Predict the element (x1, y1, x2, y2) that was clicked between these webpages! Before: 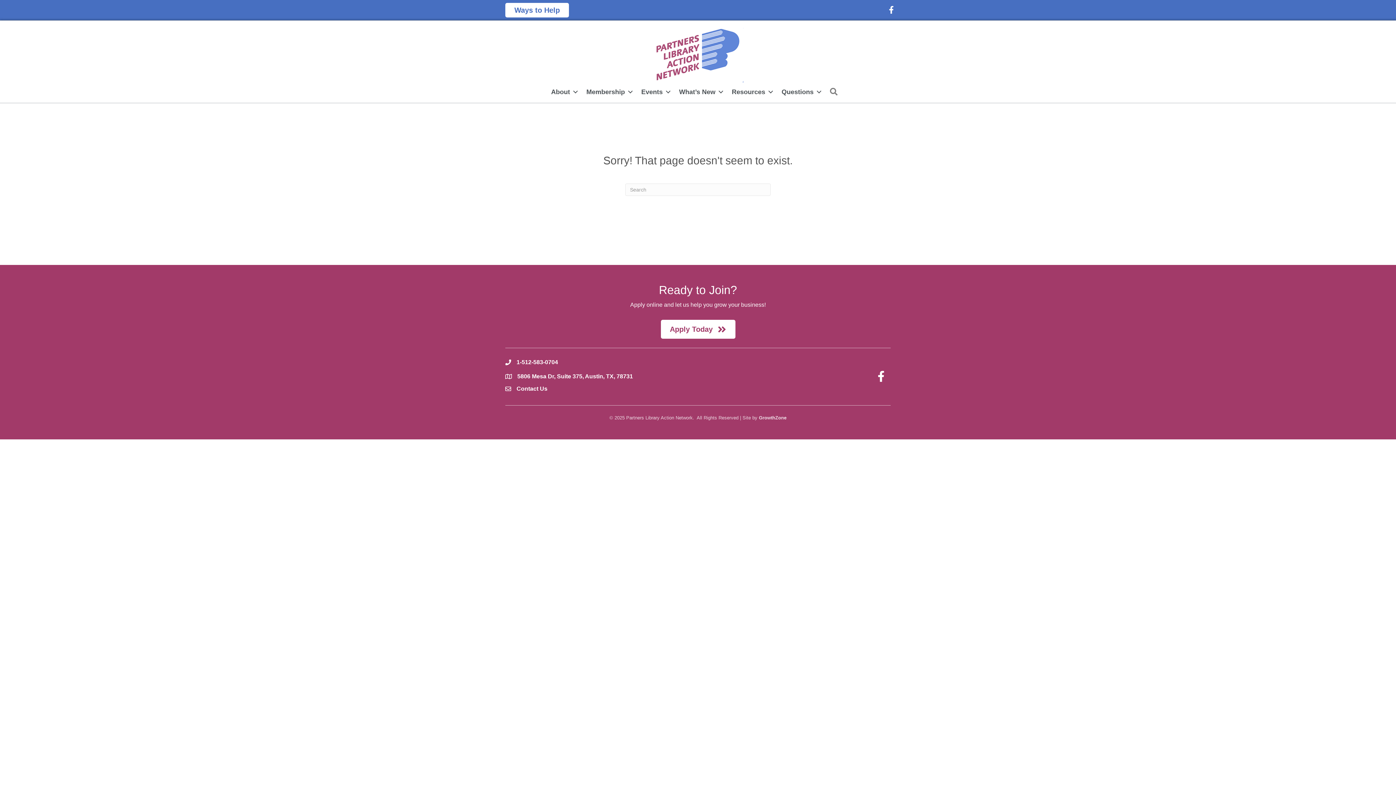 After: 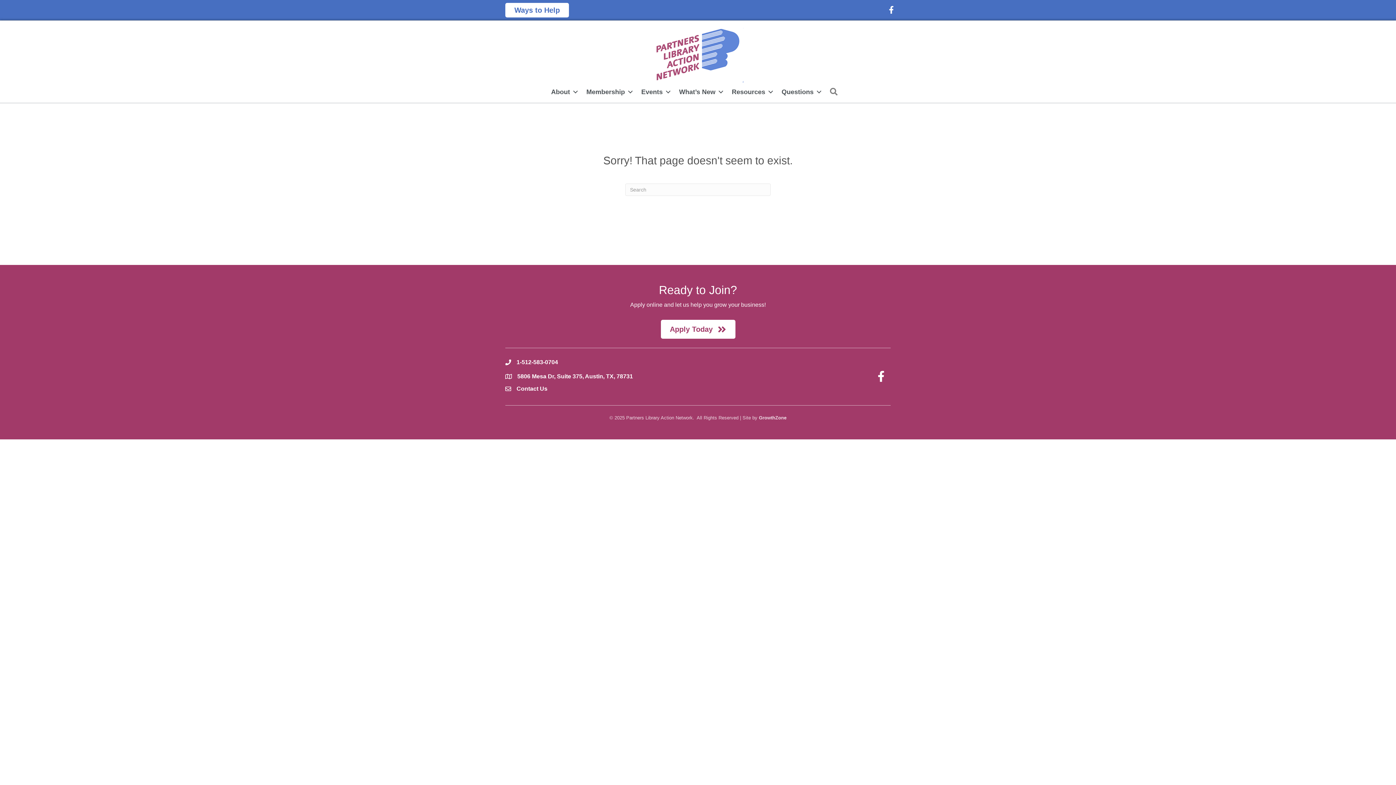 Action: bbox: (517, 372, 633, 380) label: 5806 Mesa Dr, Suite 375, Austin, TX, 78731